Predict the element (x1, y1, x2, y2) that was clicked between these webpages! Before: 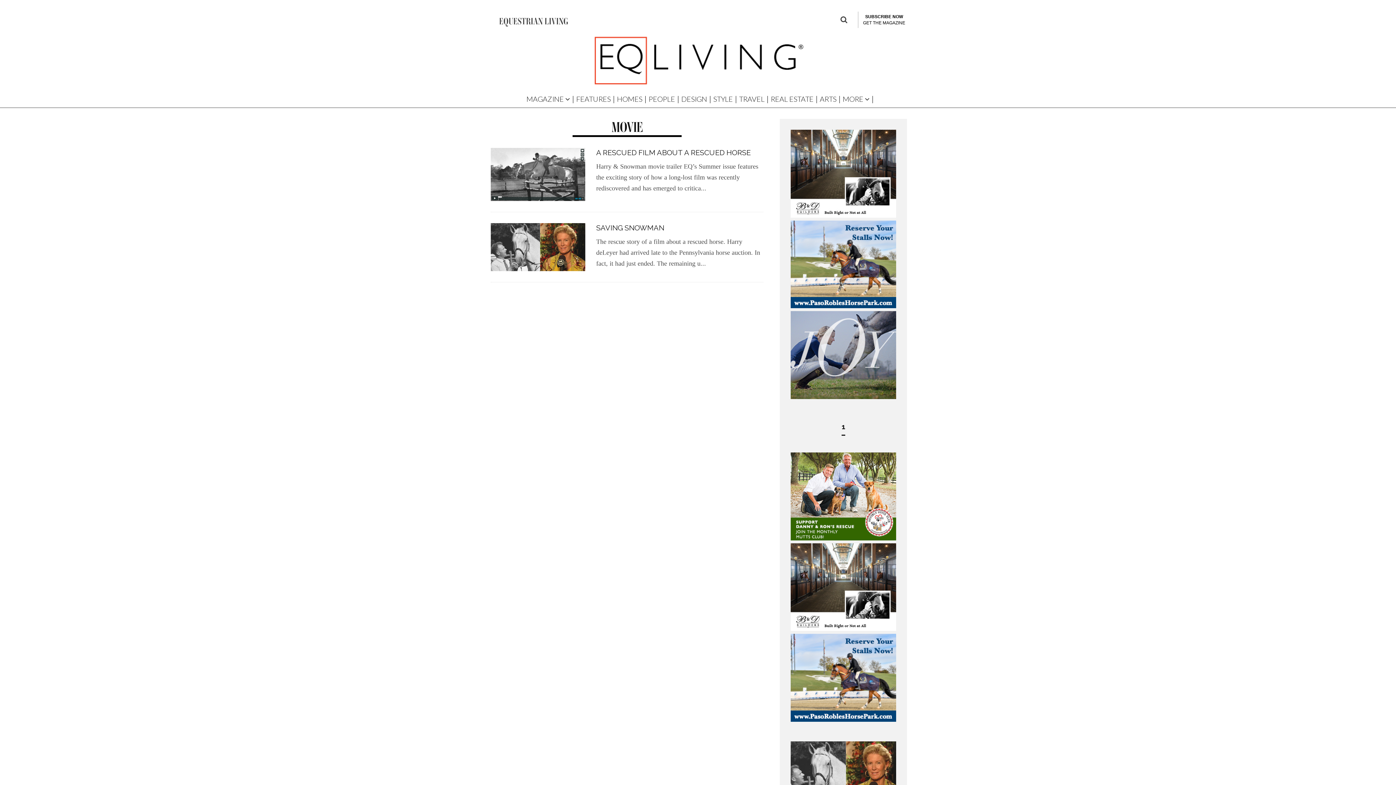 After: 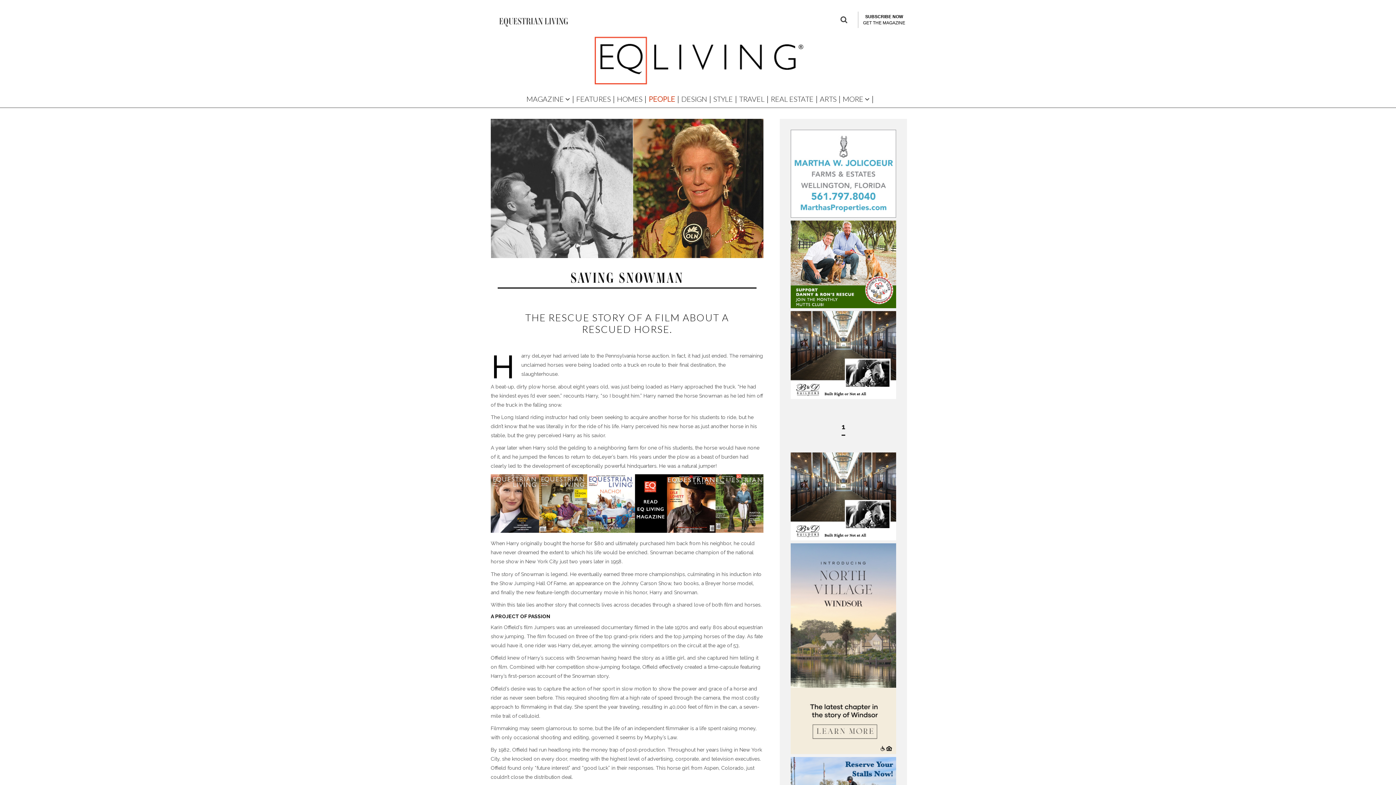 Action: label: SAVING SNOWMAN bbox: (596, 223, 664, 232)